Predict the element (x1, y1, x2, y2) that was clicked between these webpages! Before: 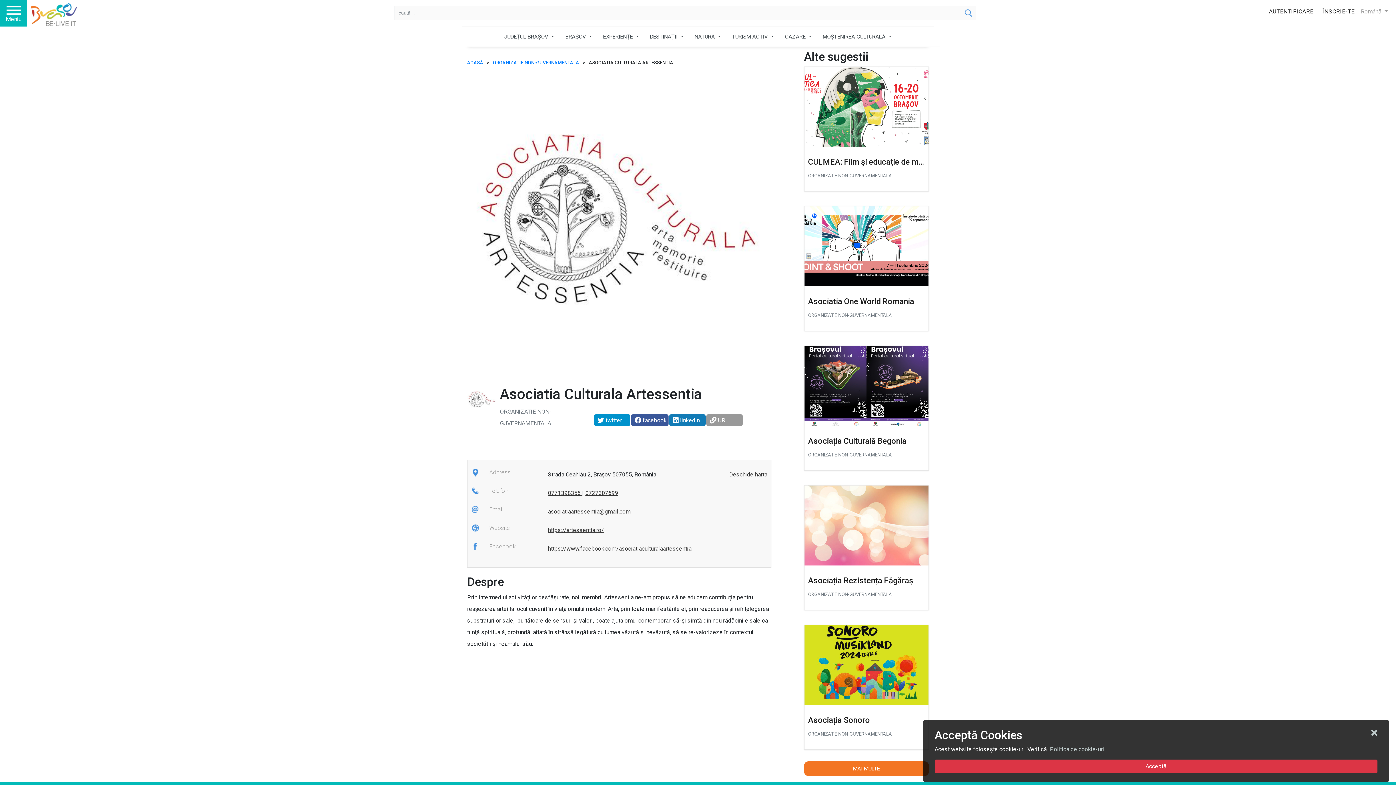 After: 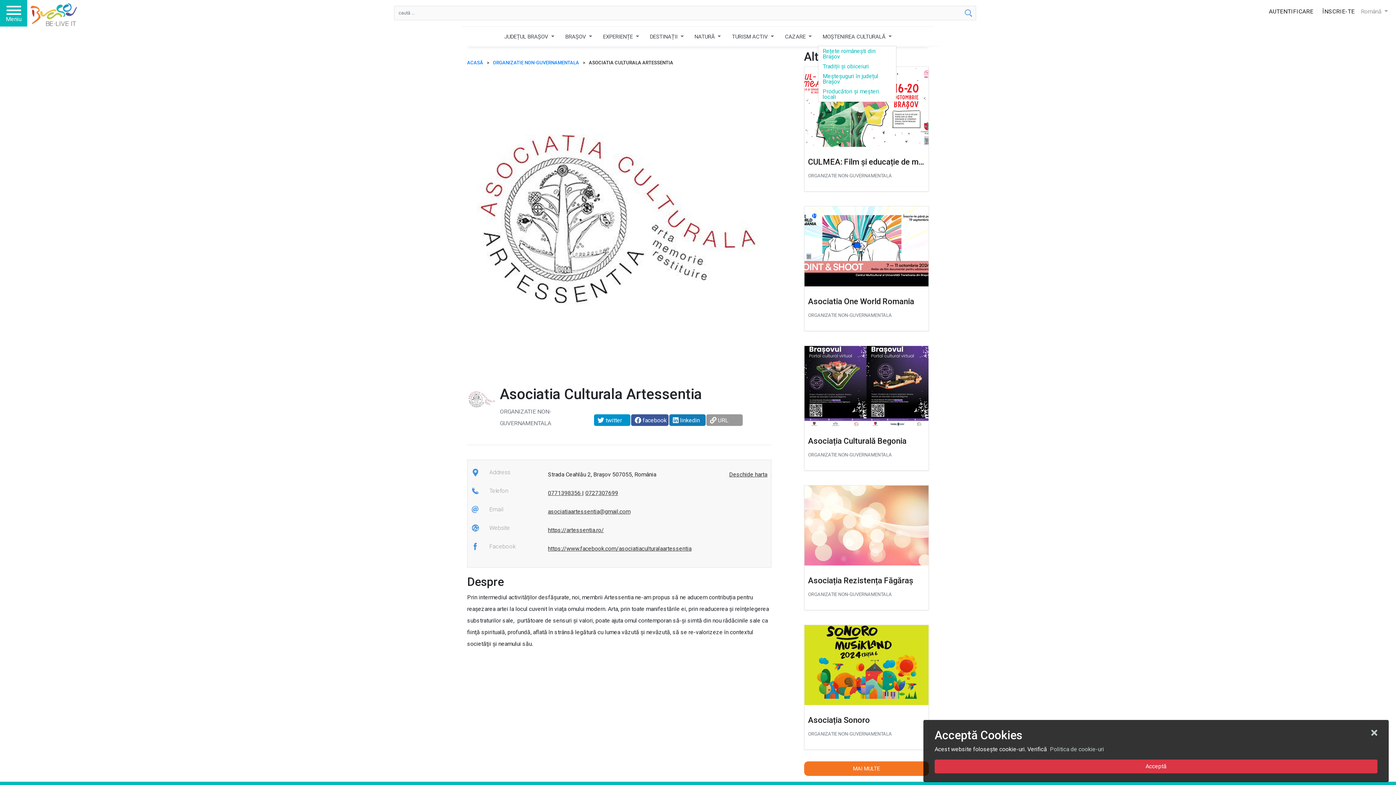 Action: label: MOȘTENIREA CULTURALĂ  bbox: (818, 26, 896, 46)